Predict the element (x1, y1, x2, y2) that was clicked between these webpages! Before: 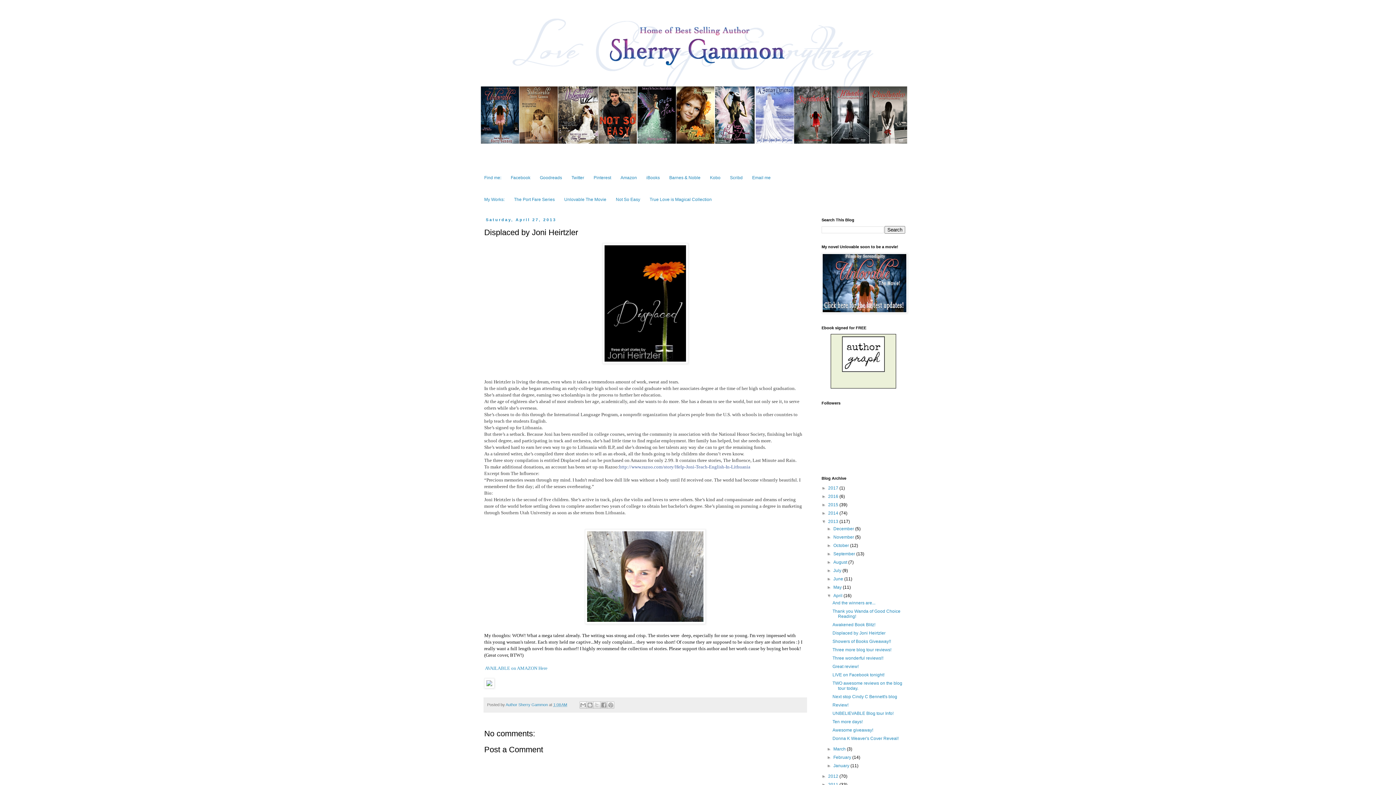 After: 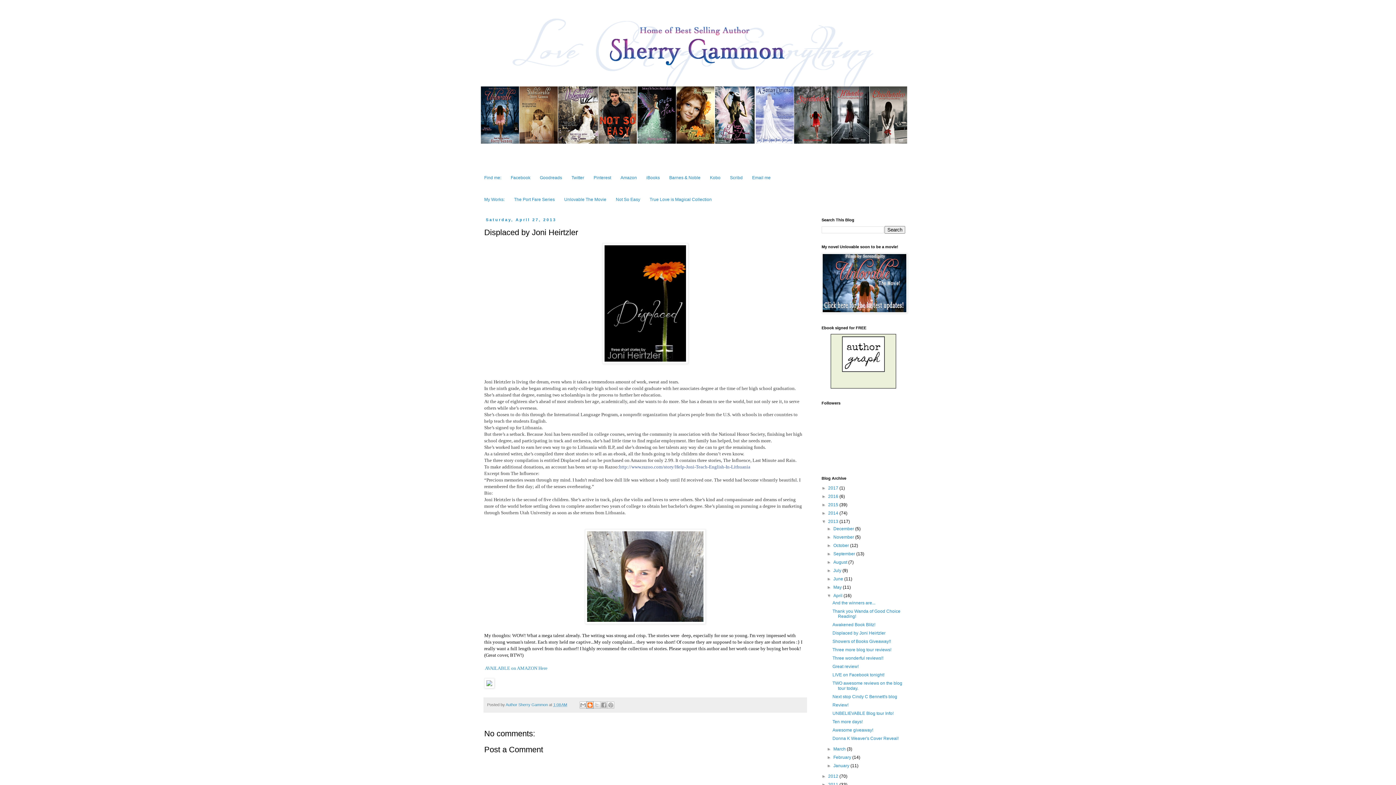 Action: bbox: (586, 701, 593, 709) label: BlogThis!